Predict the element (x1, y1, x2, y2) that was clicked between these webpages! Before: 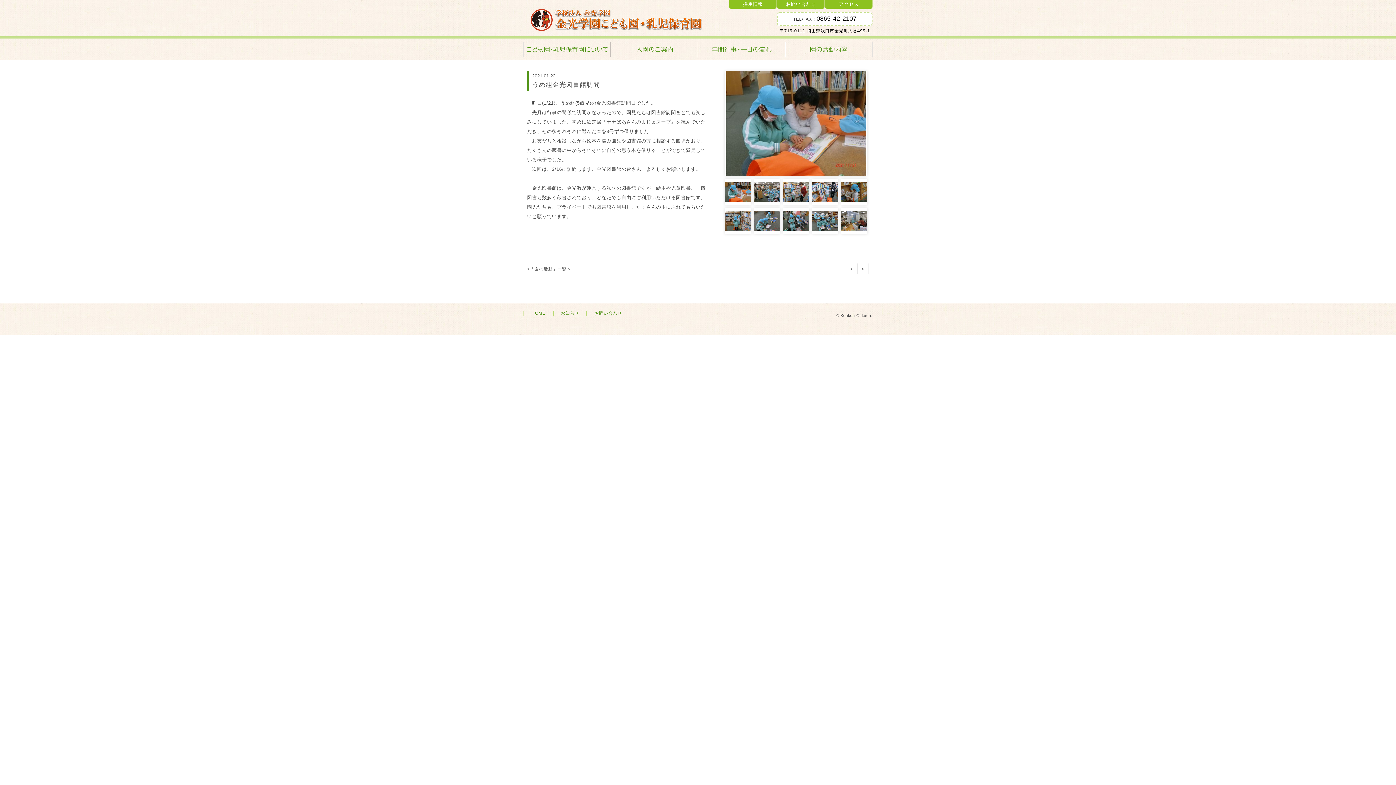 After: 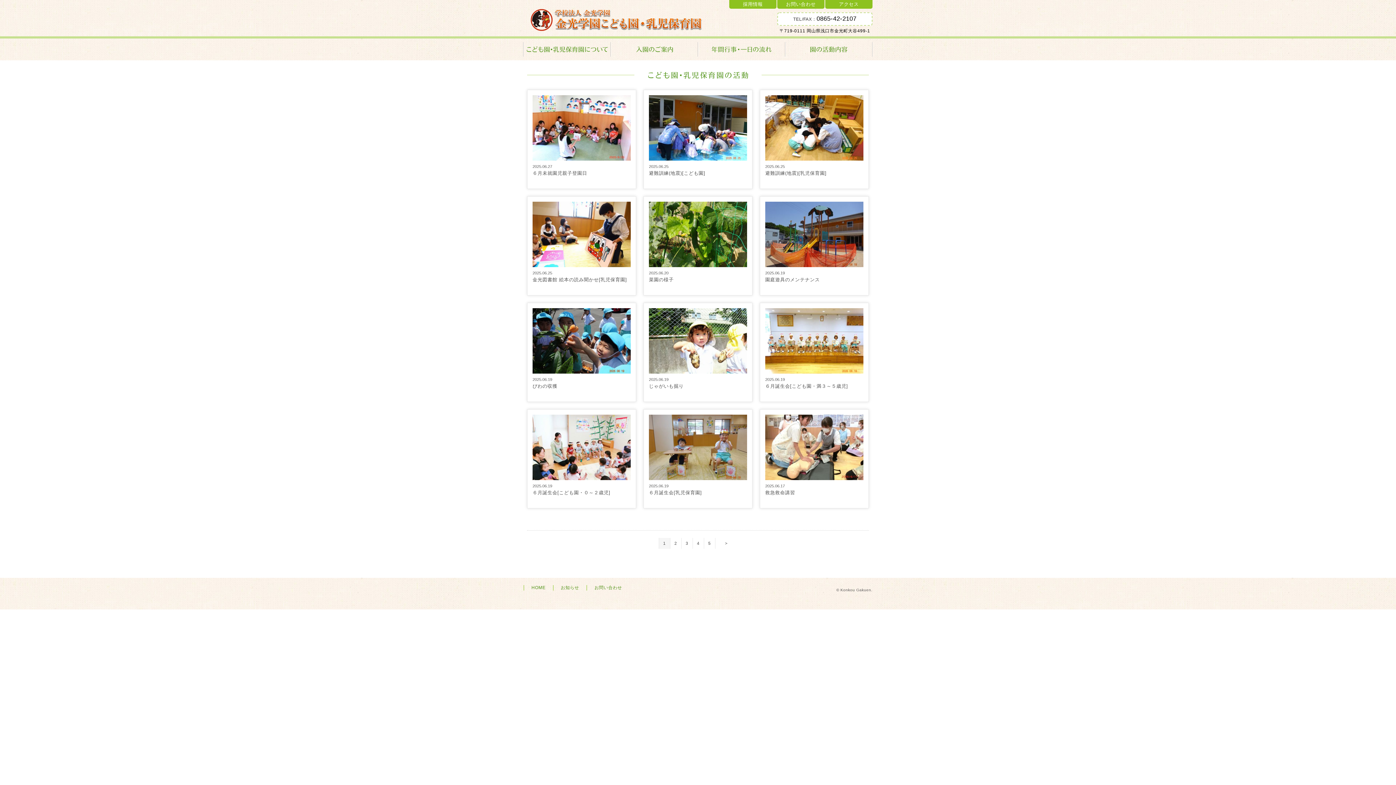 Action: bbox: (527, 263, 571, 274) label: >「園の活動」一覧へ